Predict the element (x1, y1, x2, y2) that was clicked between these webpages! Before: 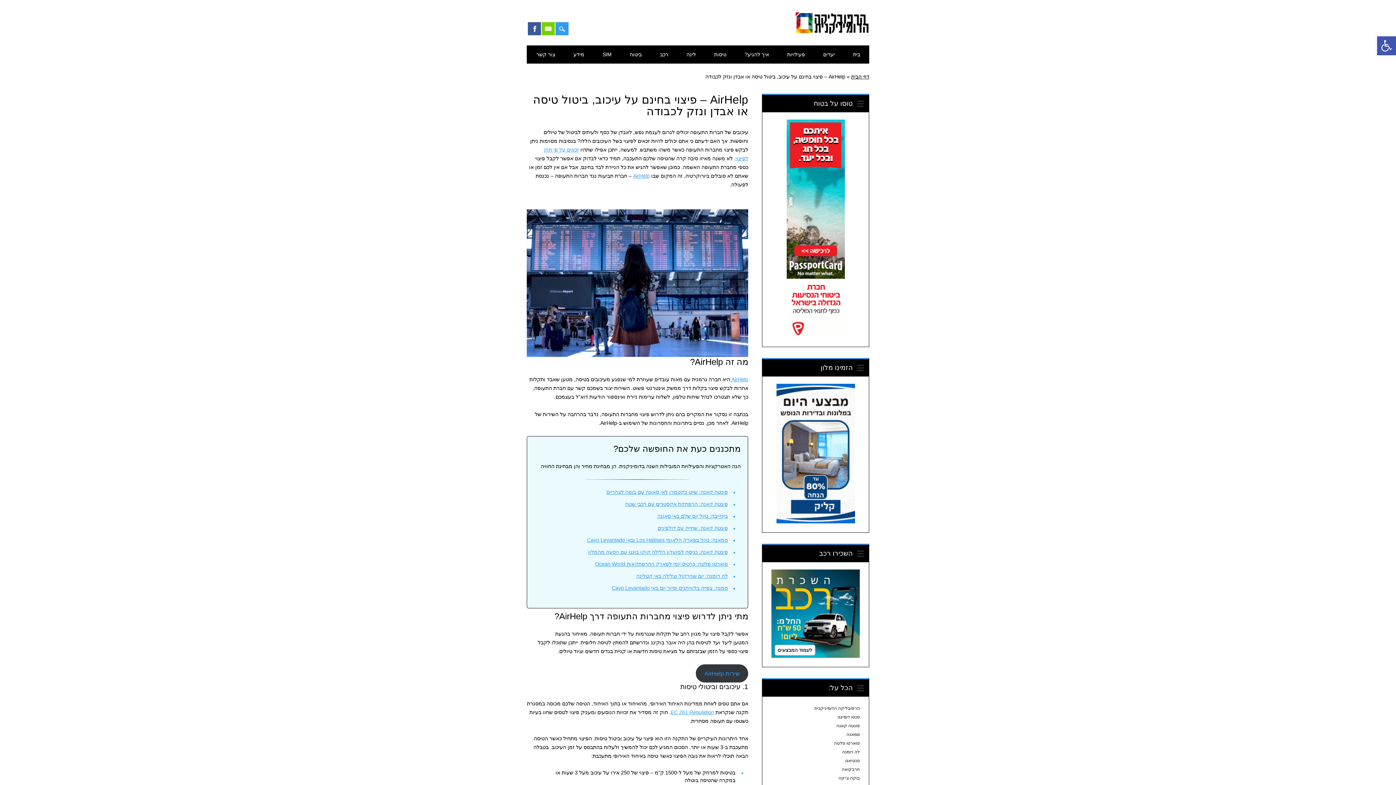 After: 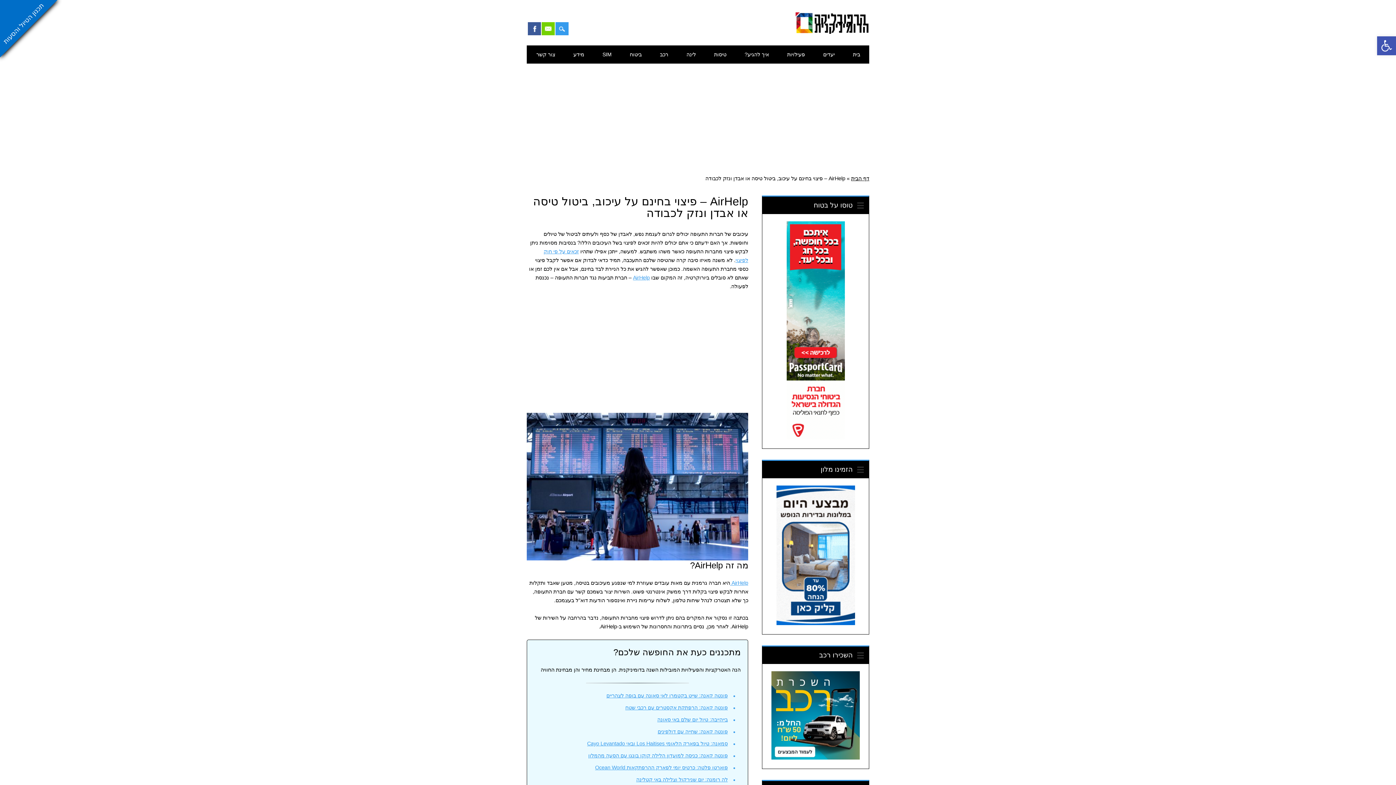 Action: bbox: (541, 22, 554, 35) label: Email